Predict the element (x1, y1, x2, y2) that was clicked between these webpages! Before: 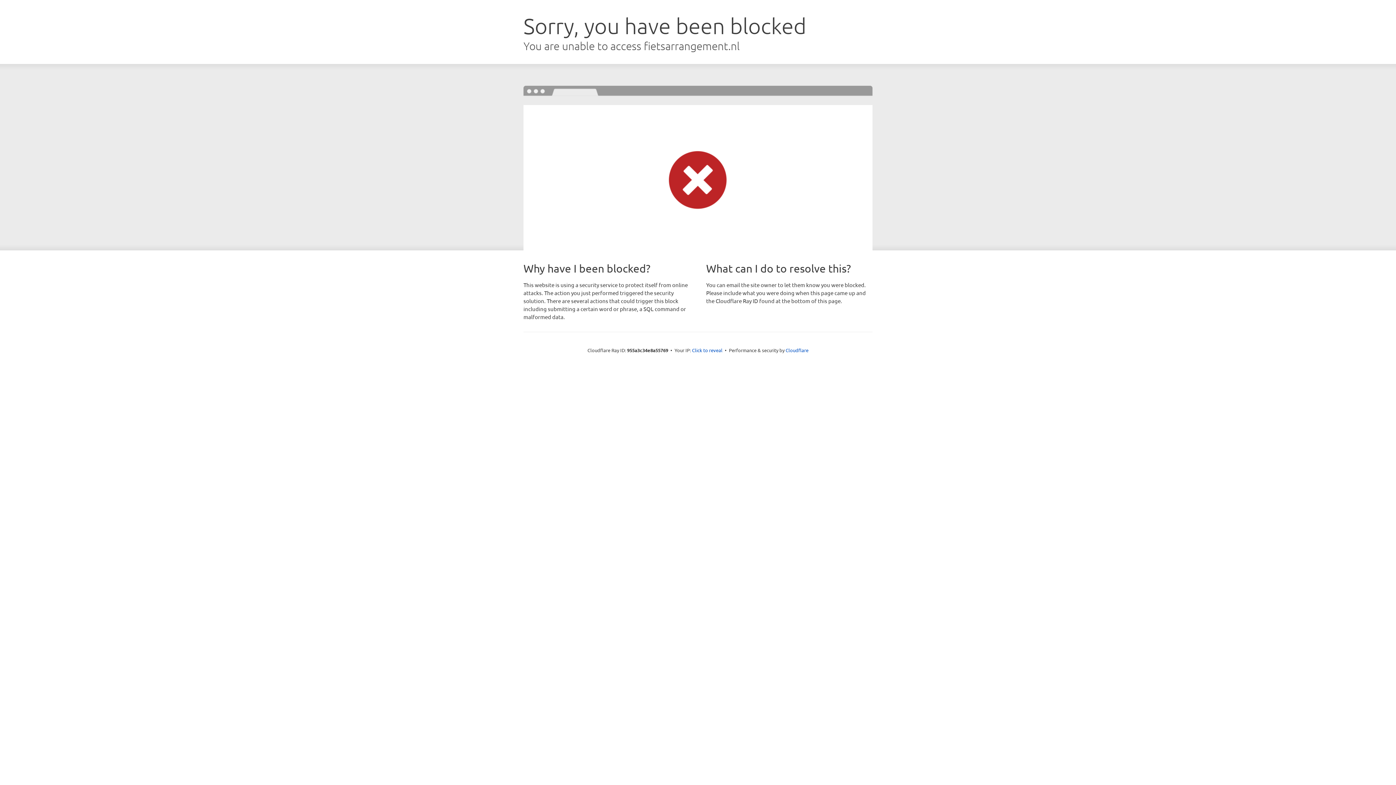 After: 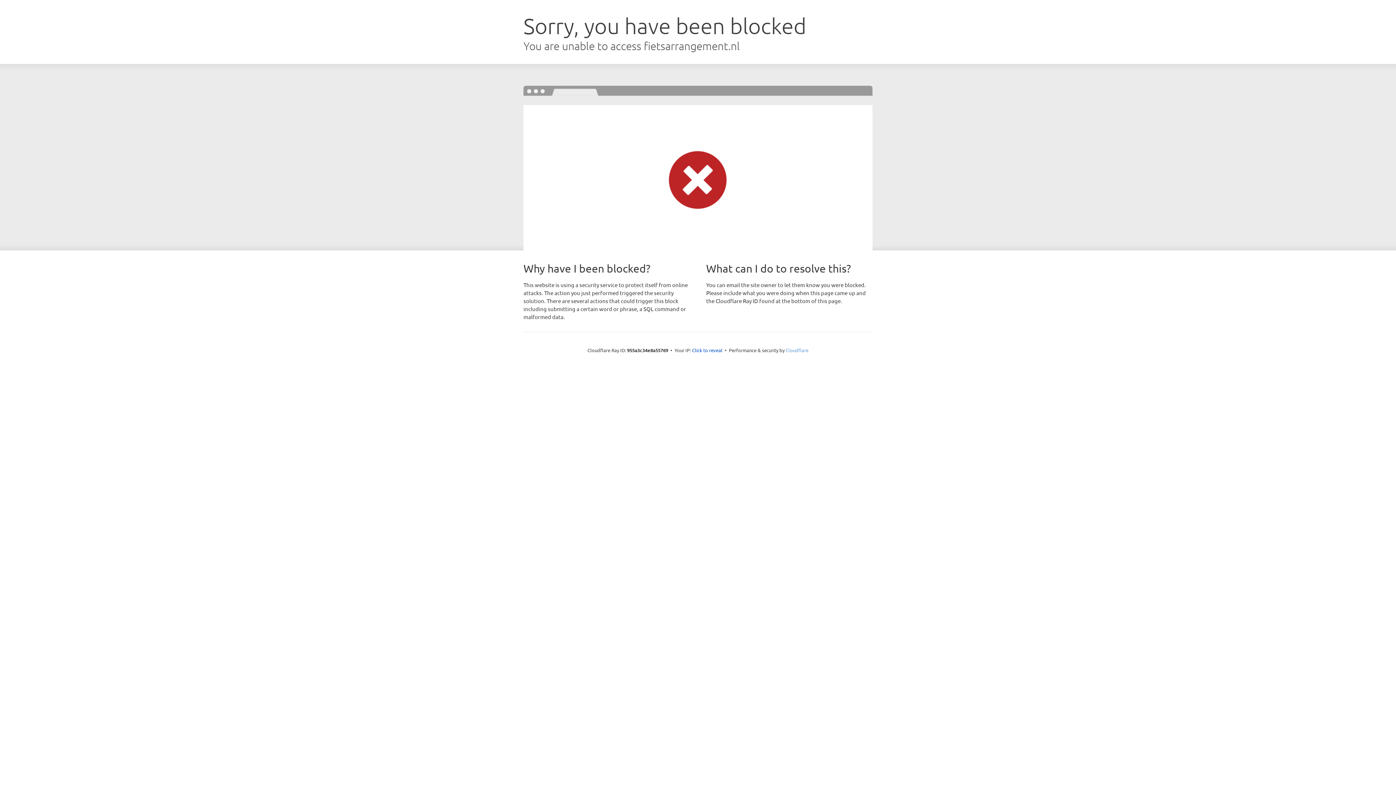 Action: bbox: (785, 347, 808, 353) label: Cloudflare